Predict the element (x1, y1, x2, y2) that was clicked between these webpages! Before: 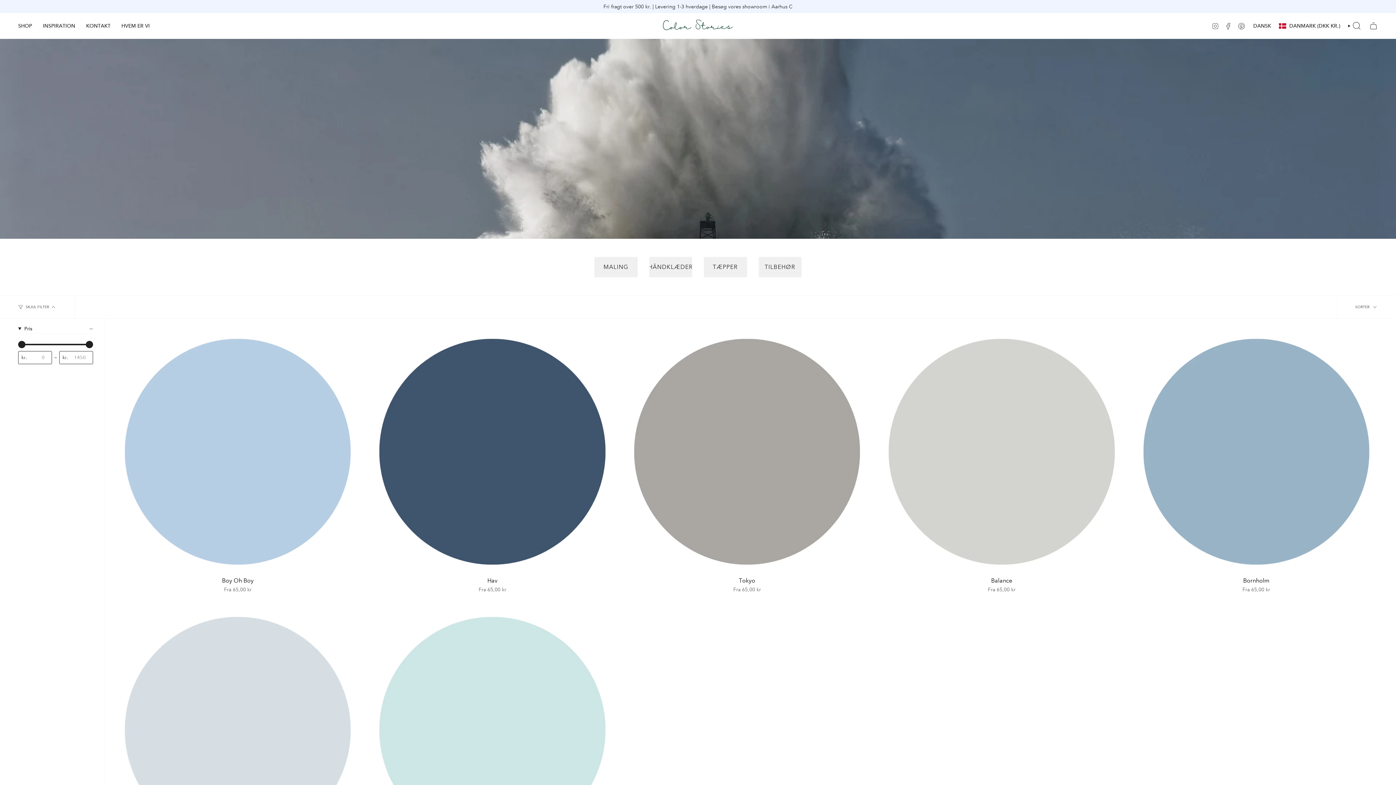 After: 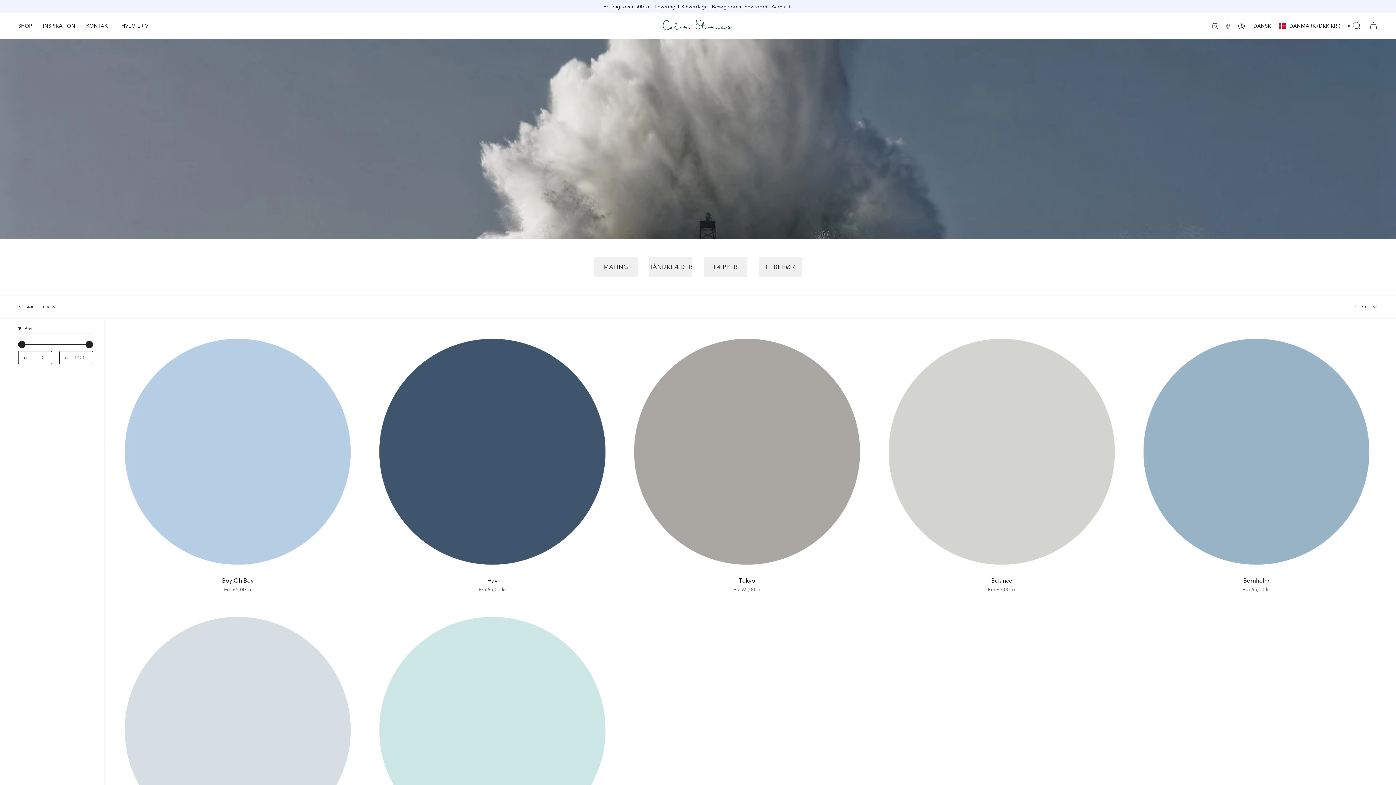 Action: bbox: (1225, 22, 1232, 29) label: FACEBOOK